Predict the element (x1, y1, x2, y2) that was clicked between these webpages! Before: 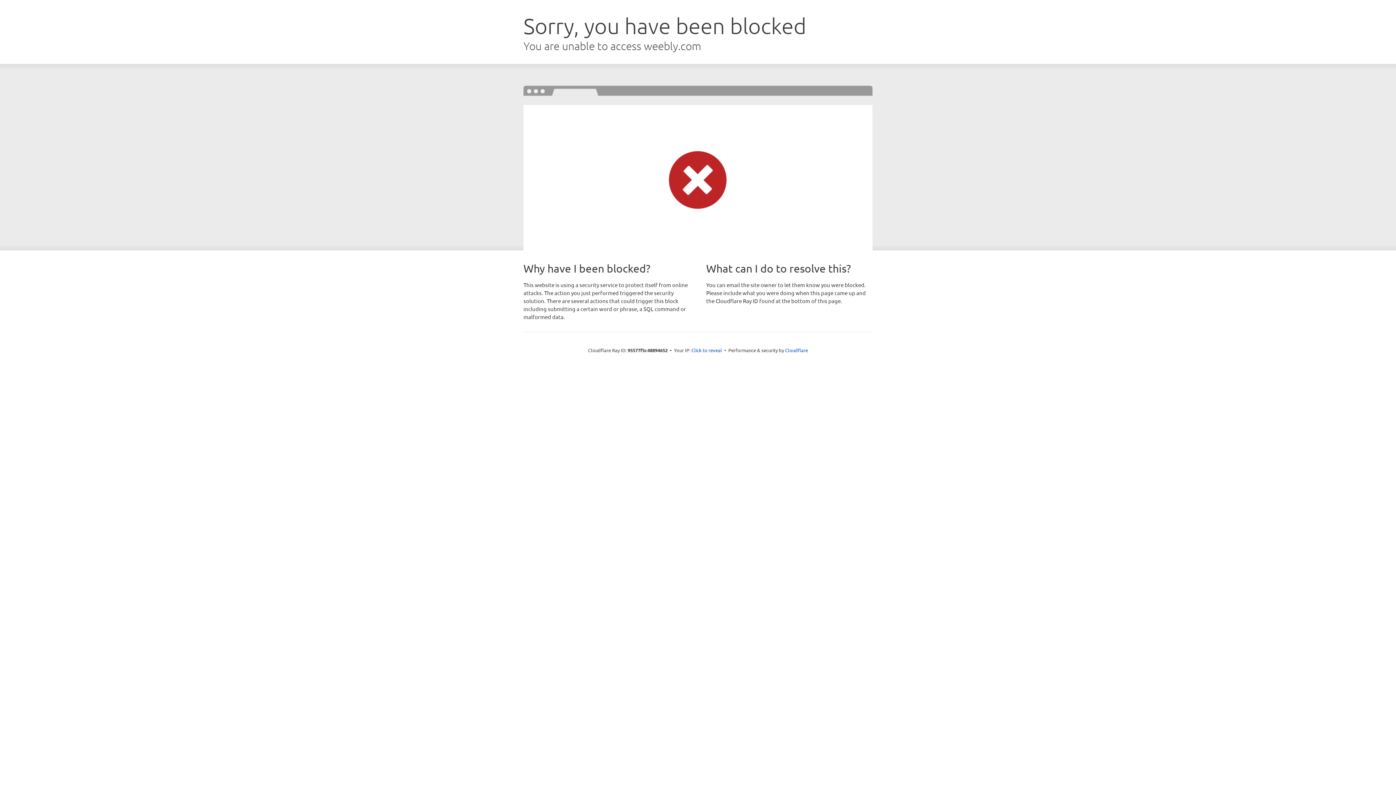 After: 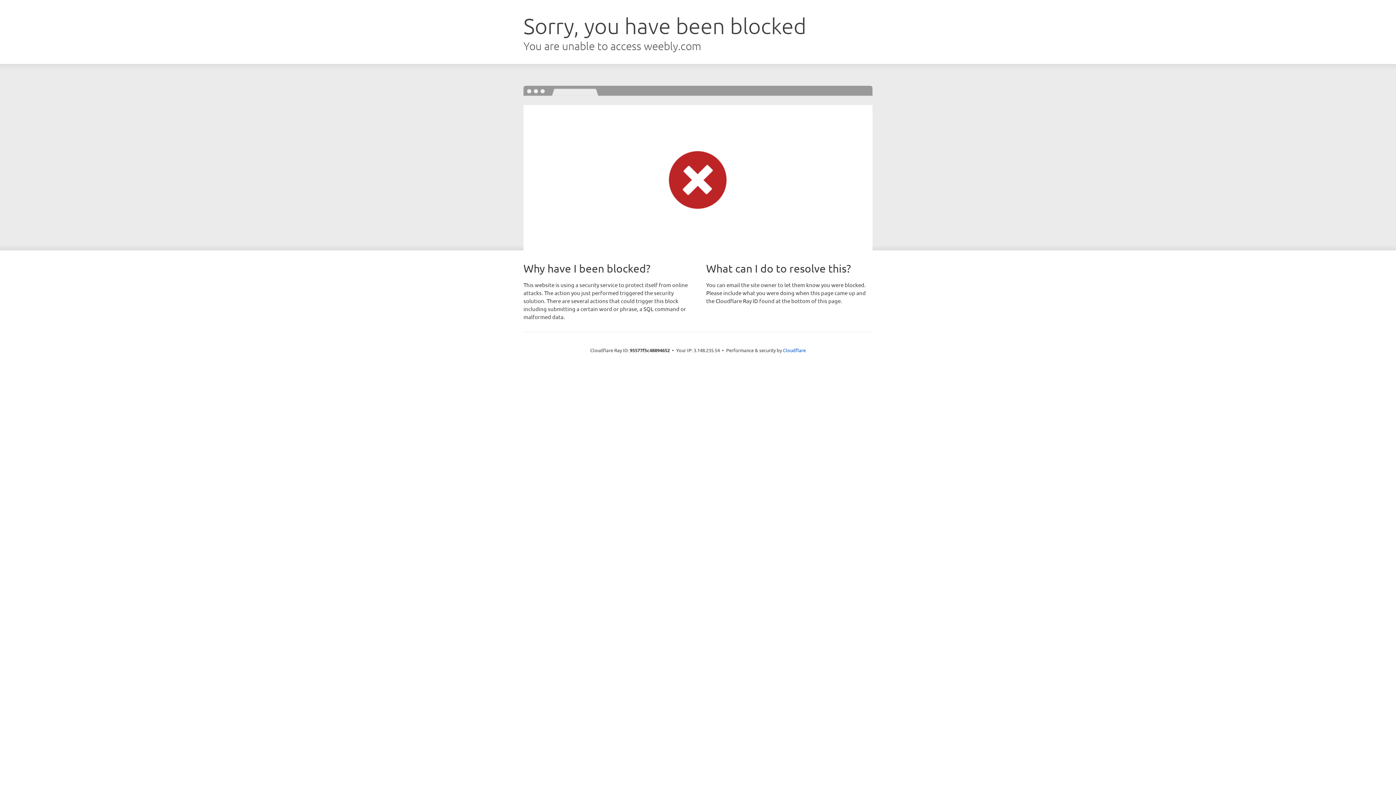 Action: bbox: (691, 346, 722, 353) label: Click to reveal